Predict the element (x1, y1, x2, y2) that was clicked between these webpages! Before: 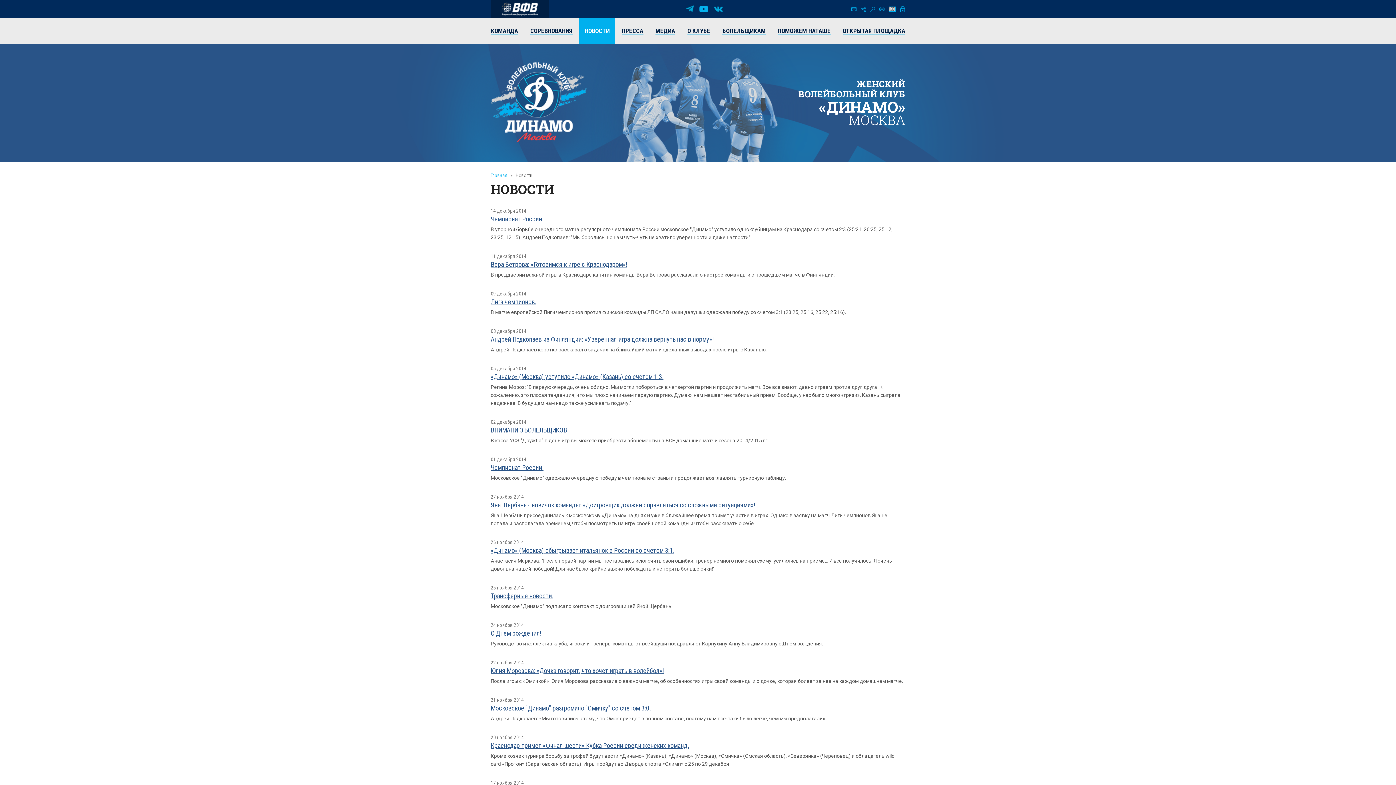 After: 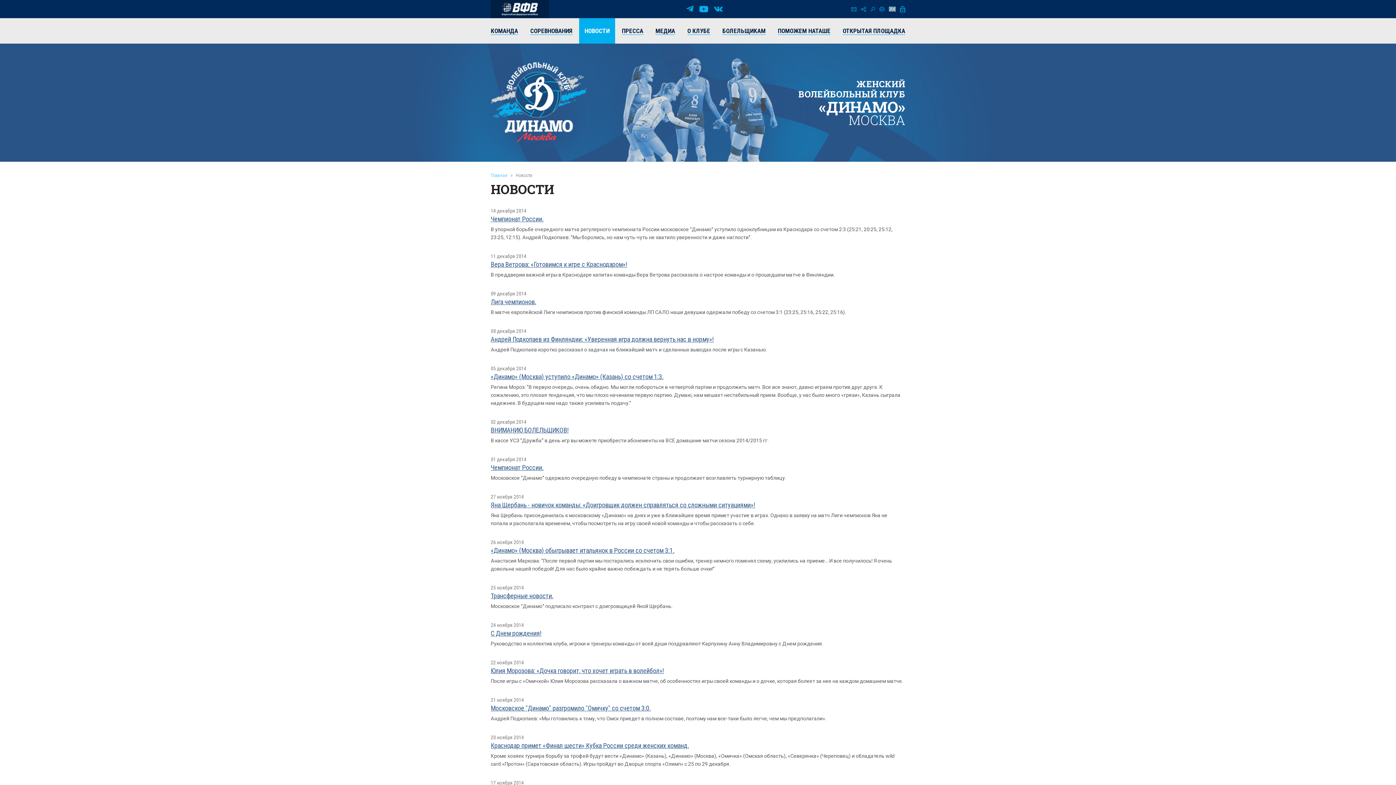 Action: label: «Динамо» (Москва) обыгрывает итальянок в России со счетом 3:1. bbox: (490, 546, 674, 554)